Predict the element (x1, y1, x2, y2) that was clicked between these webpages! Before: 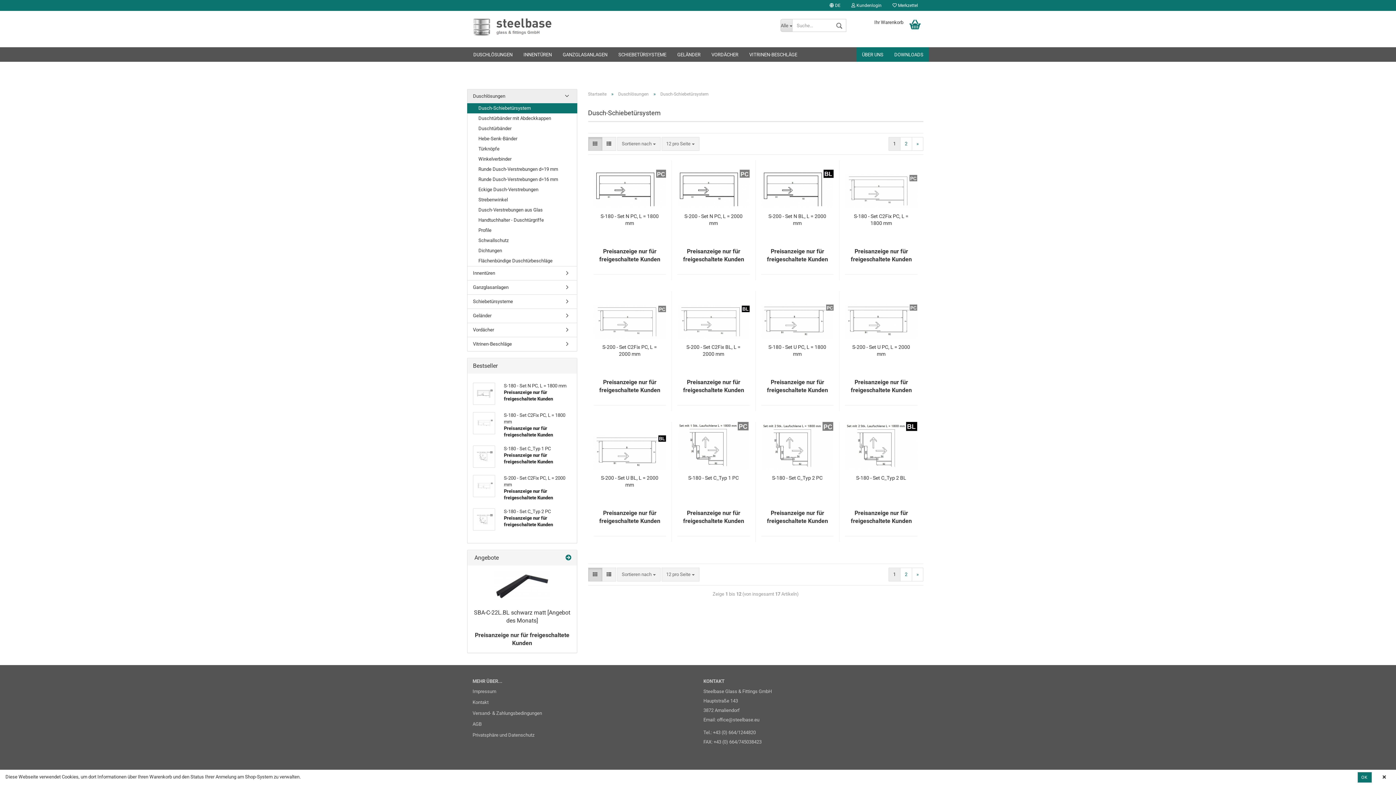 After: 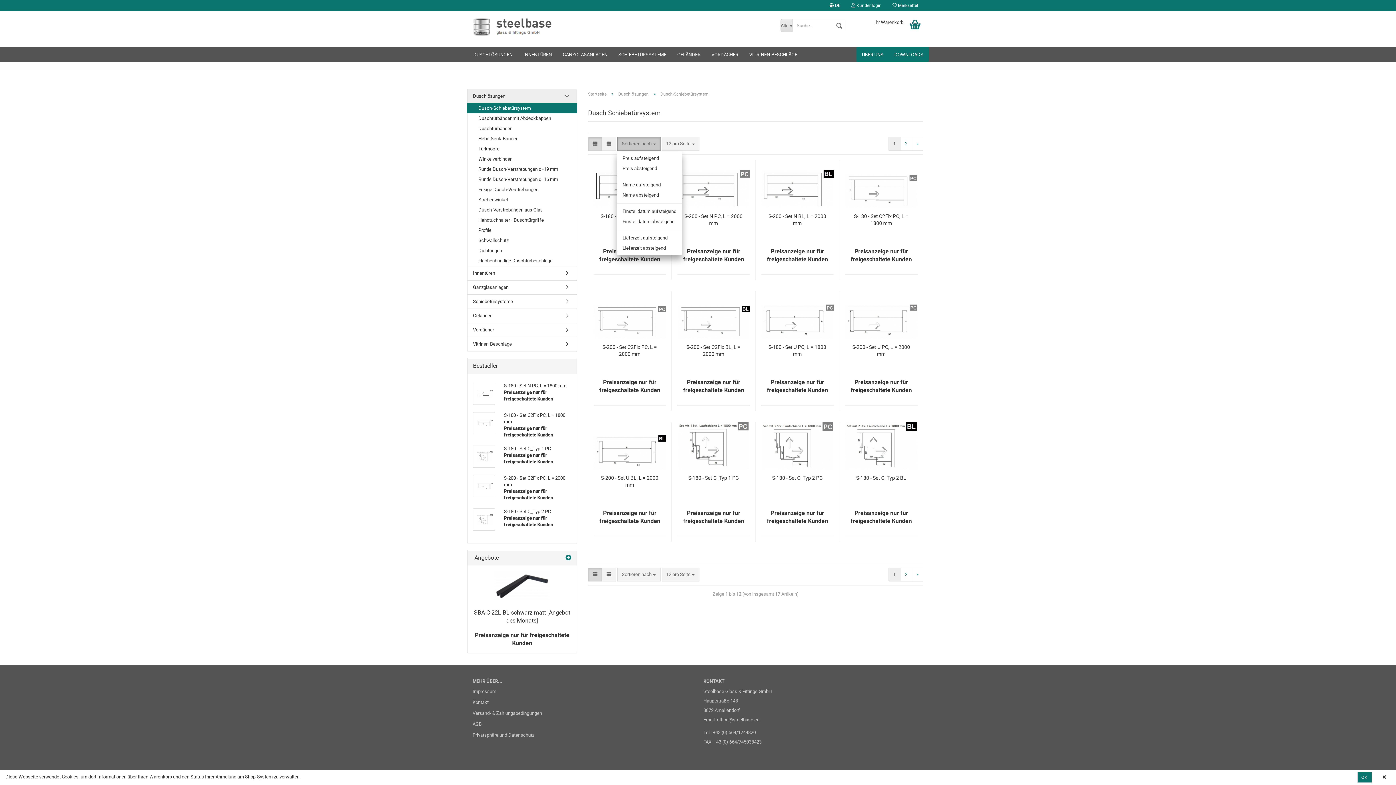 Action: label: Sortieren nach  bbox: (617, 137, 660, 150)